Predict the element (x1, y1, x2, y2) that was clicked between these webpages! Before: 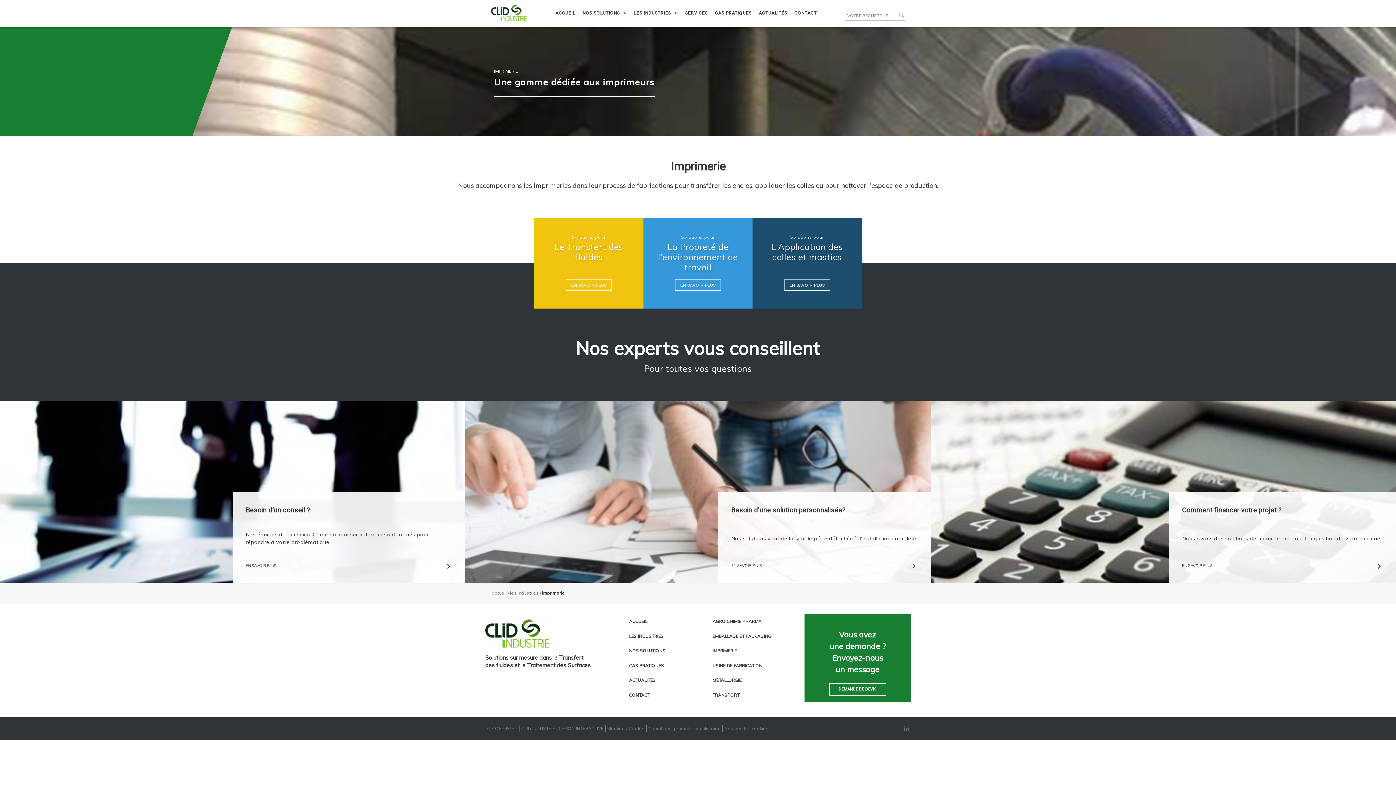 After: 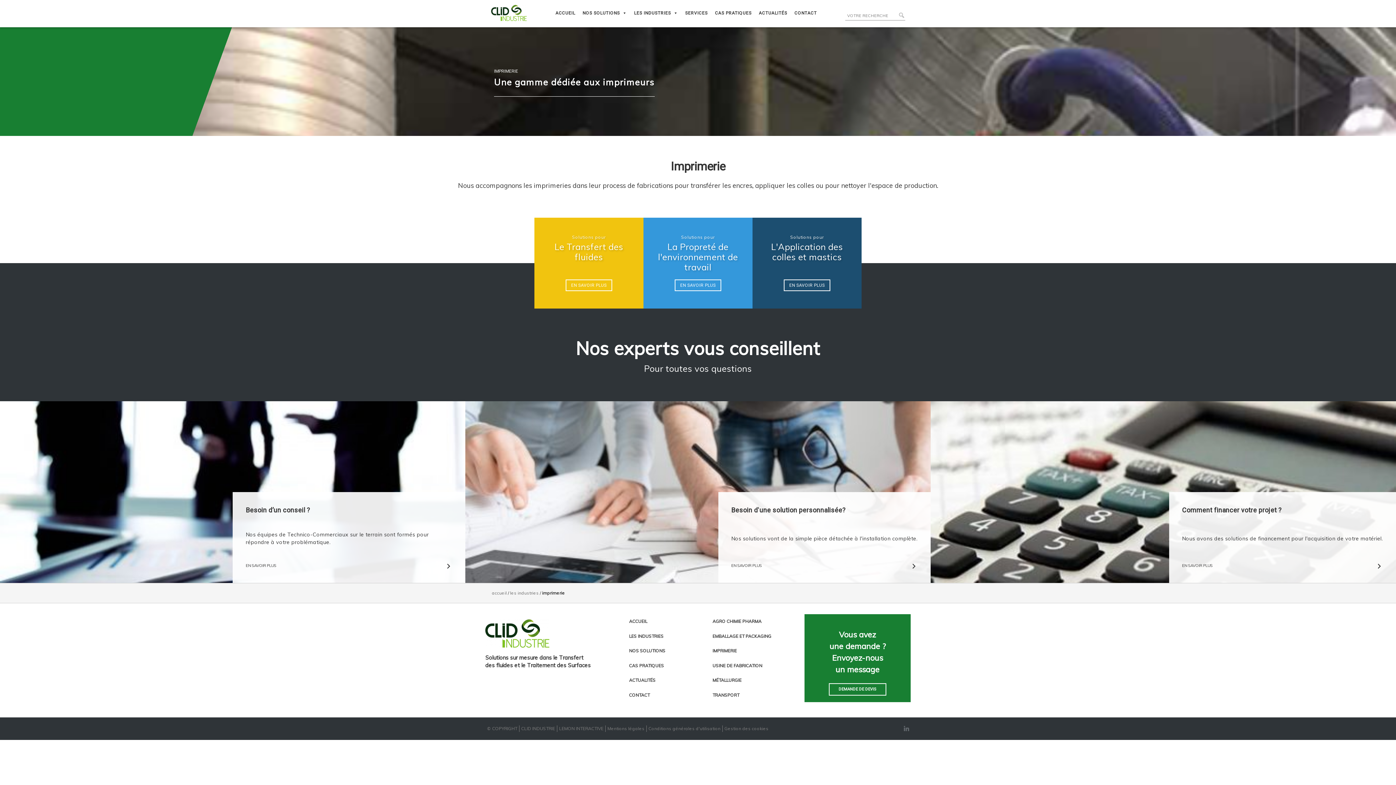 Action: label: IMPRIMERIE bbox: (709, 646, 793, 655)